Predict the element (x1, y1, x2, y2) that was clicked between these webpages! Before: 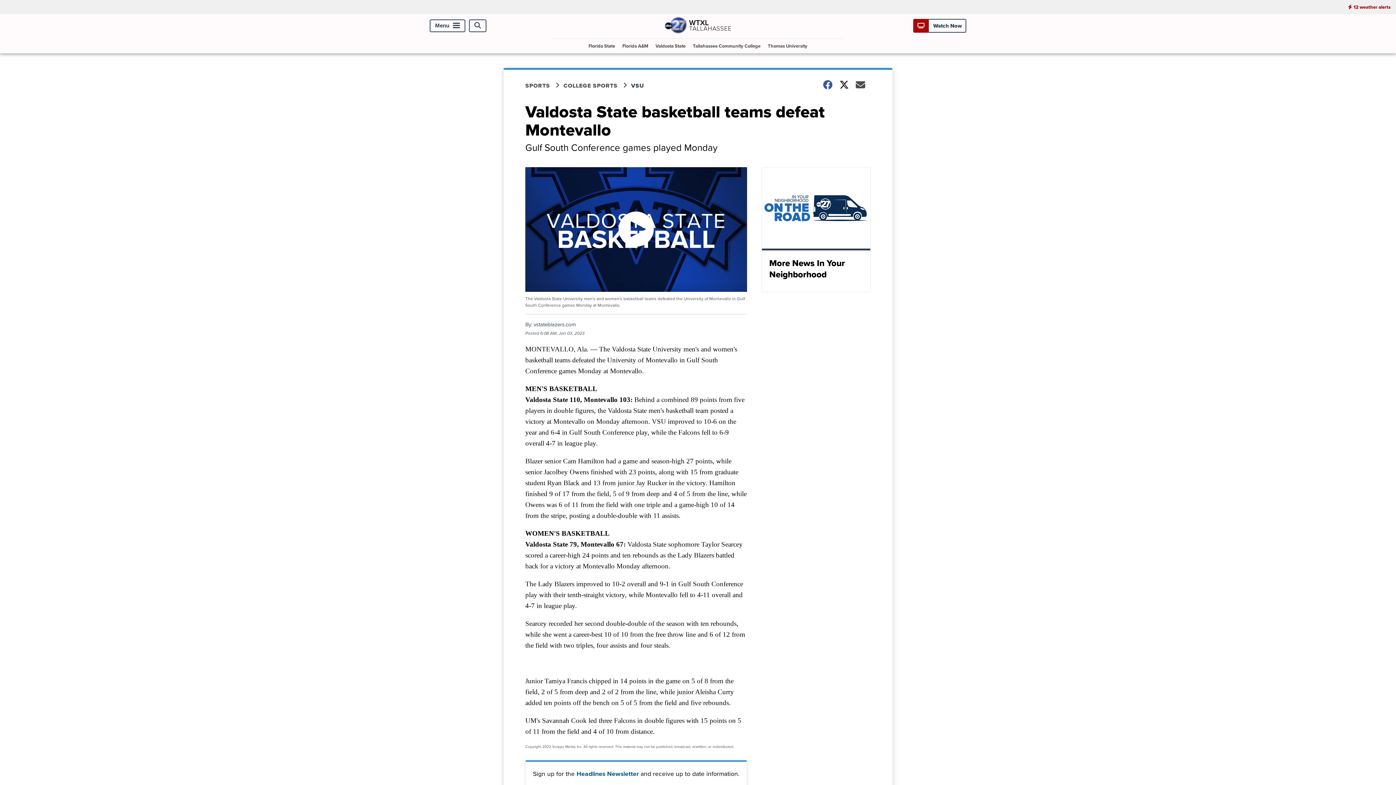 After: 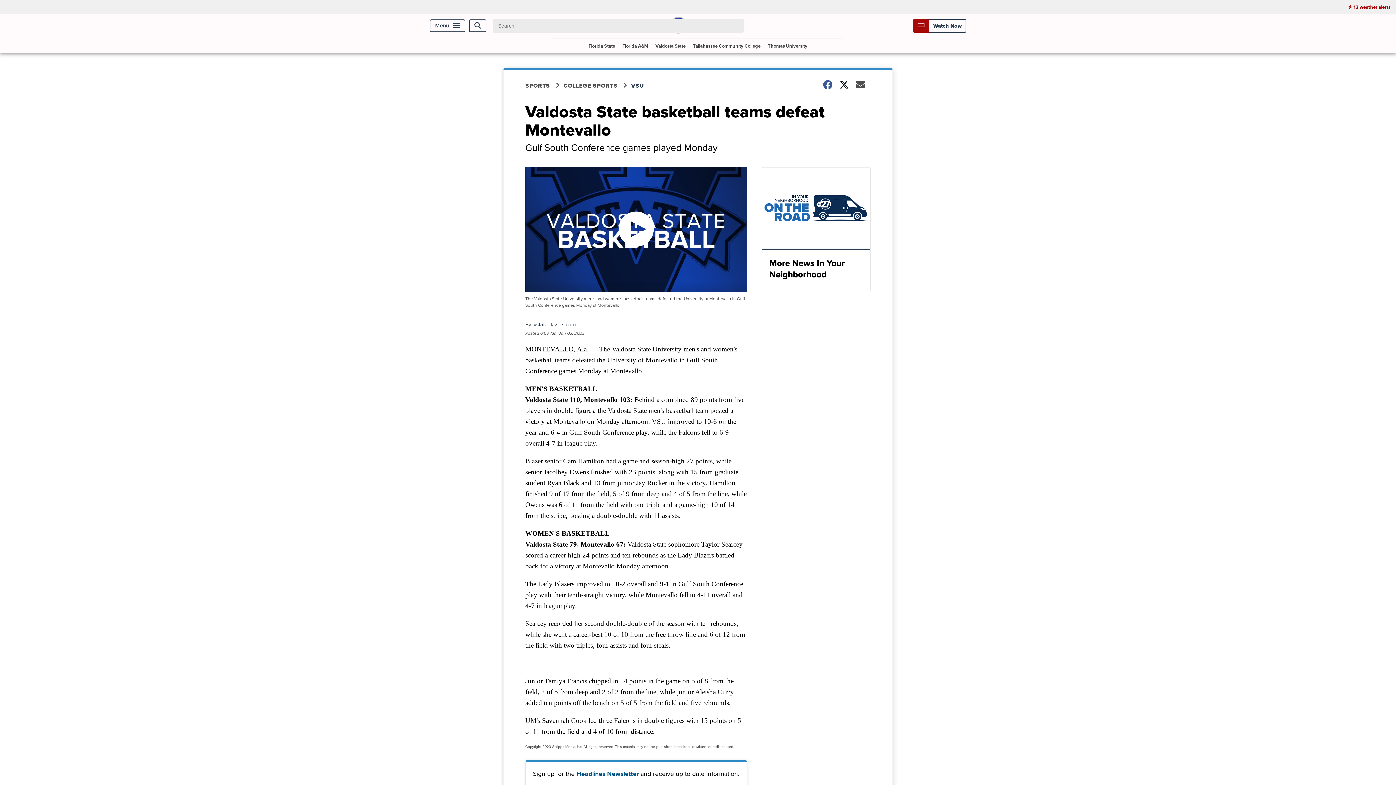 Action: label: Open Search bbox: (469, 19, 486, 32)